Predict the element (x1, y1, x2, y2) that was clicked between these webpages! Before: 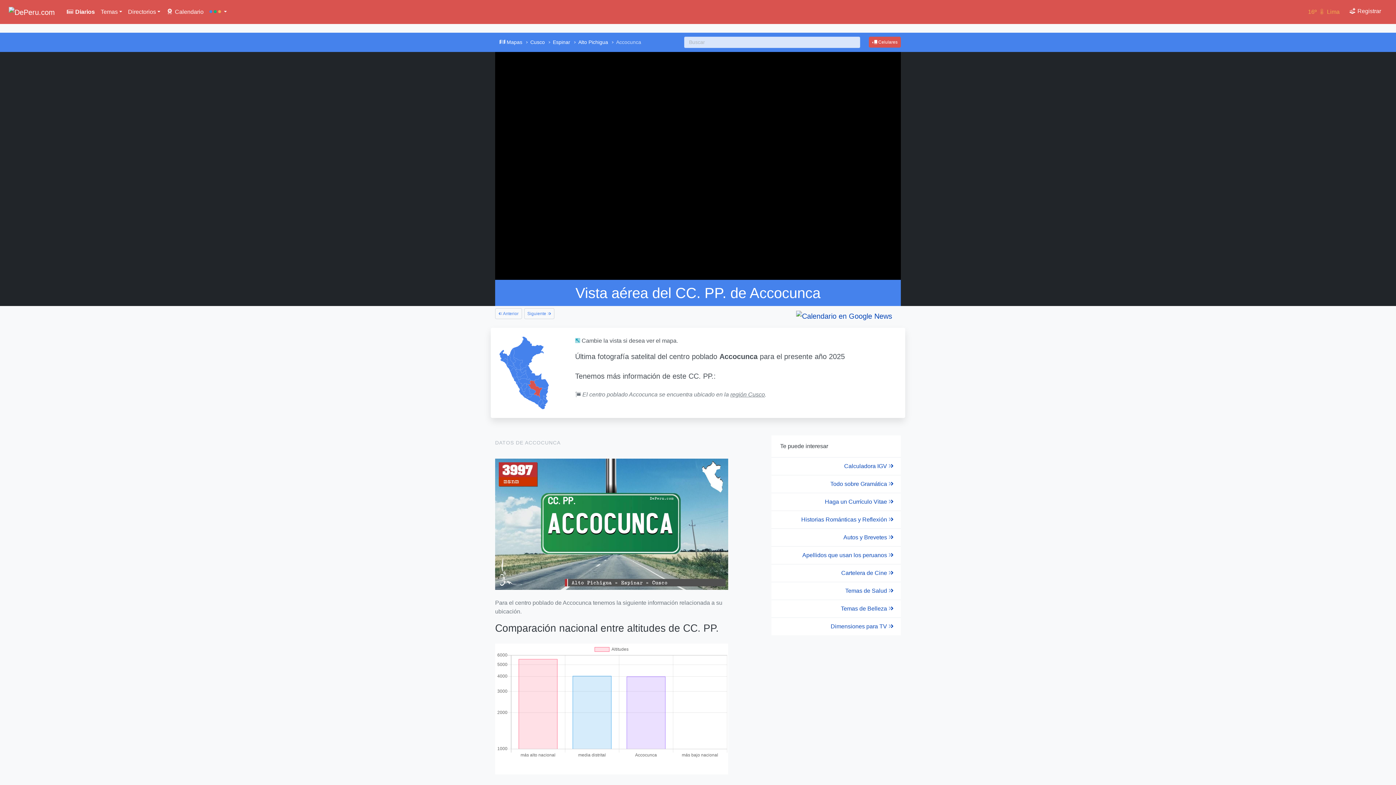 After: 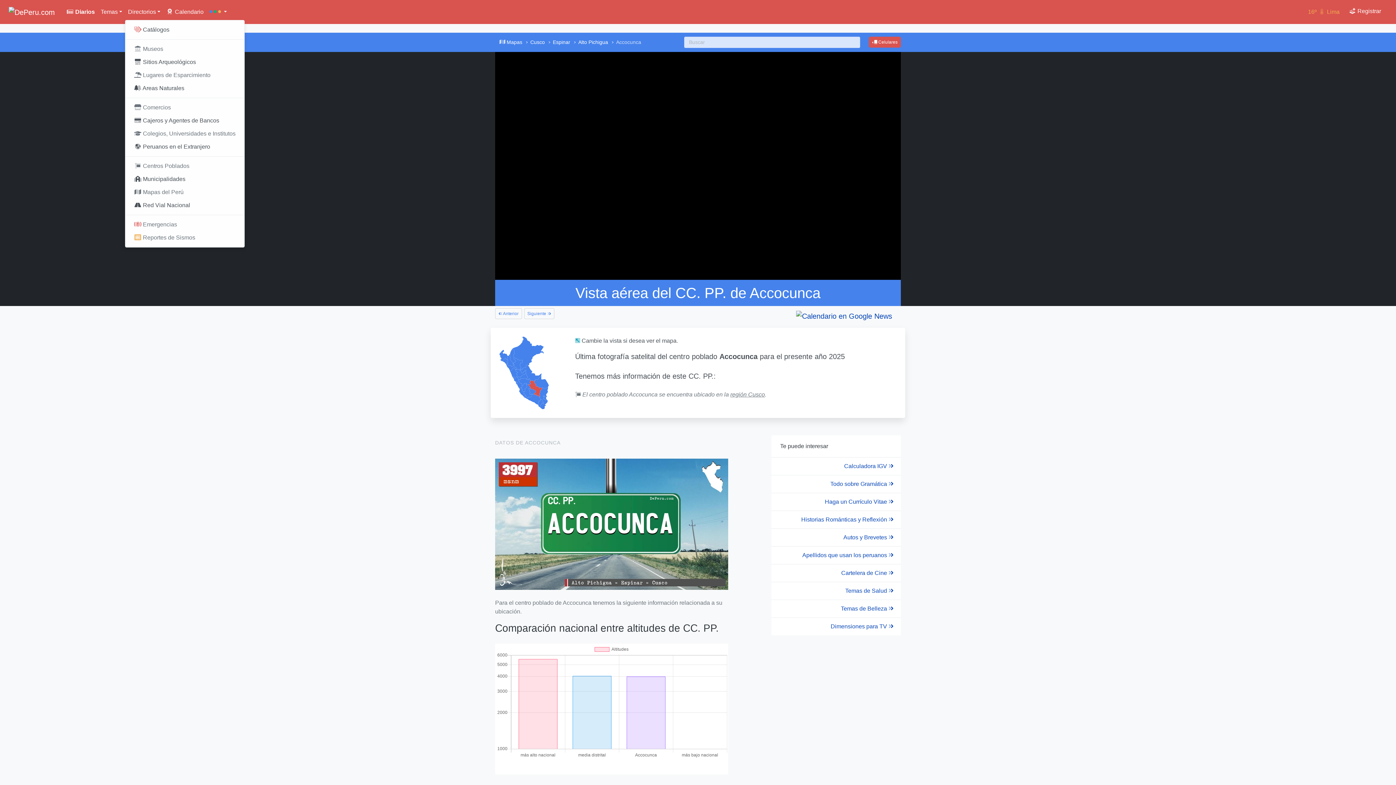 Action: bbox: (125, 4, 163, 19) label: Directorios